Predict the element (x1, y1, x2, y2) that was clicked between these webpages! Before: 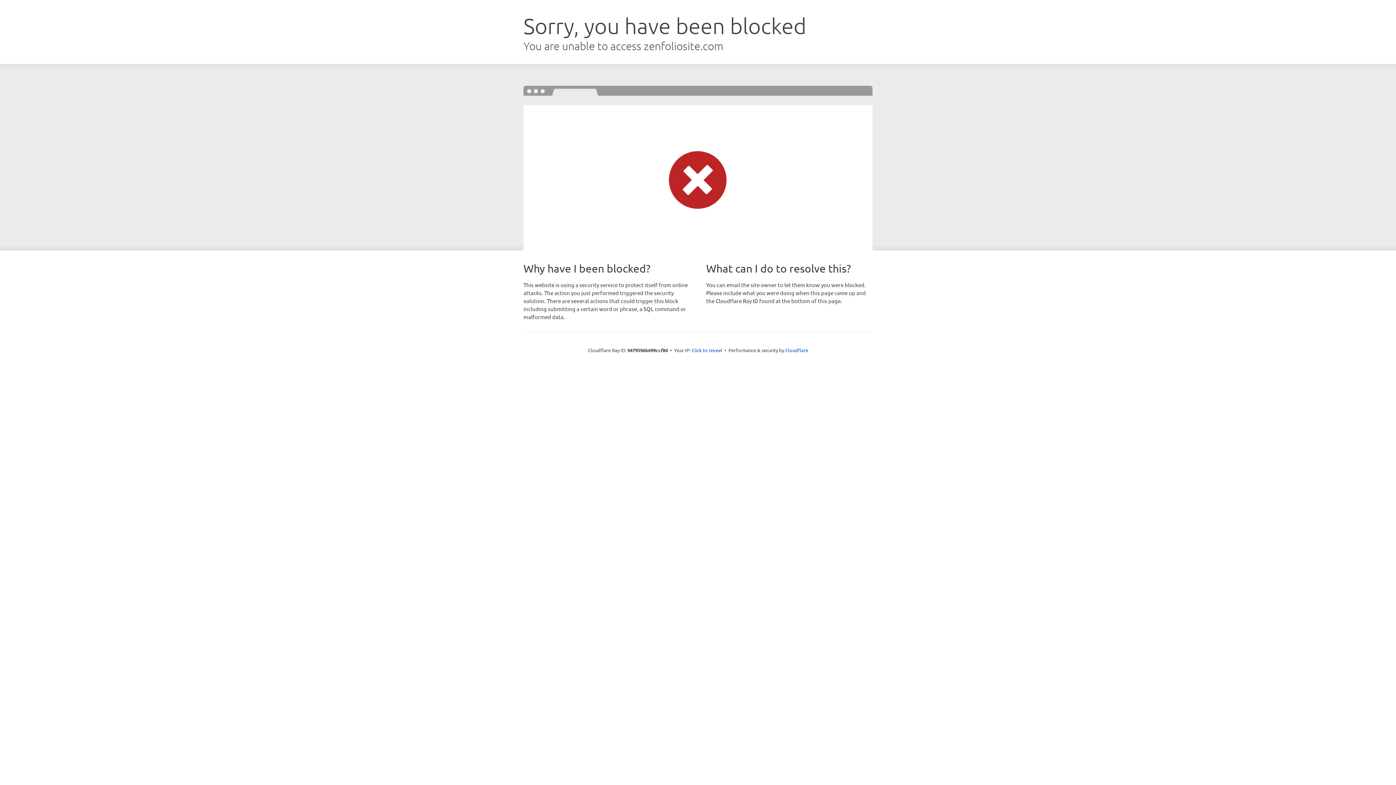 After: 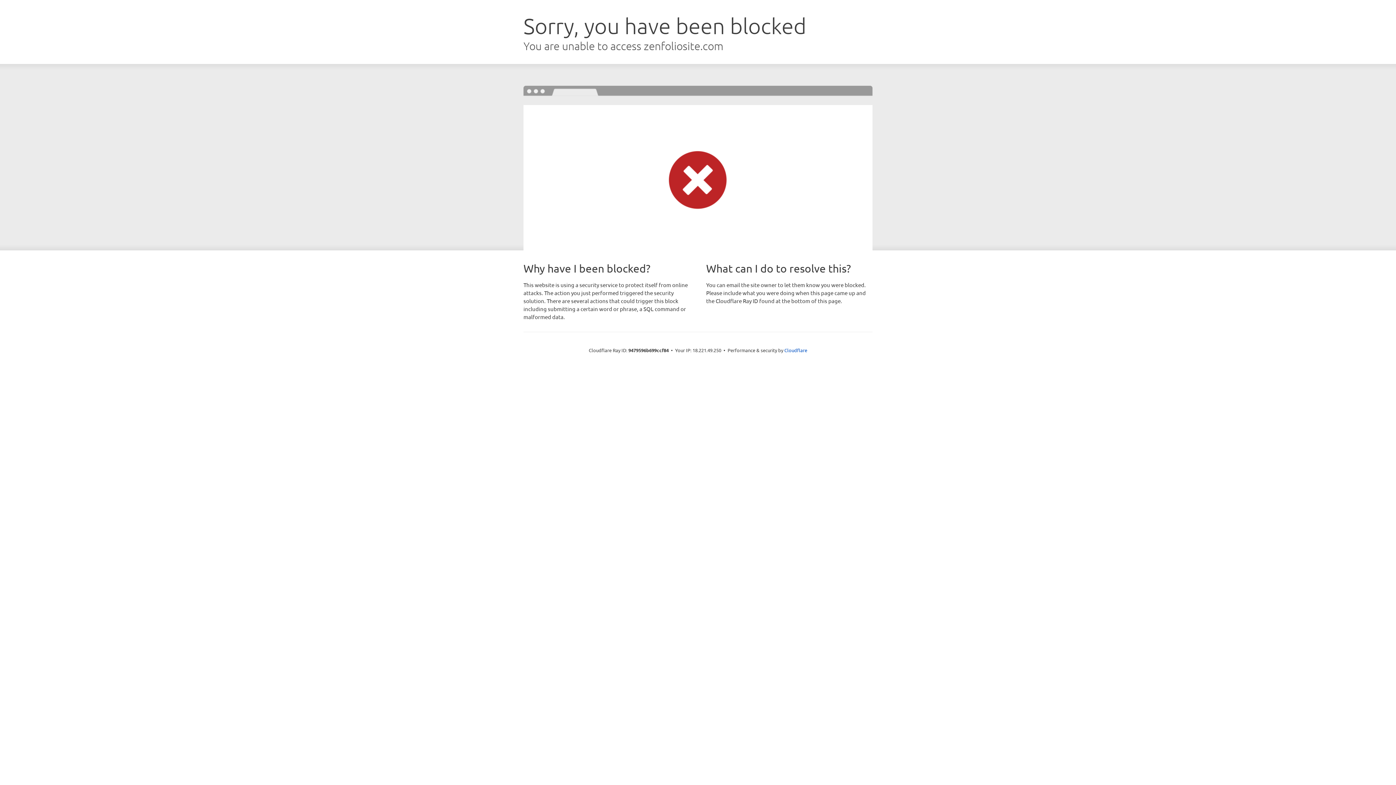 Action: label: Click to reveal bbox: (691, 346, 722, 353)